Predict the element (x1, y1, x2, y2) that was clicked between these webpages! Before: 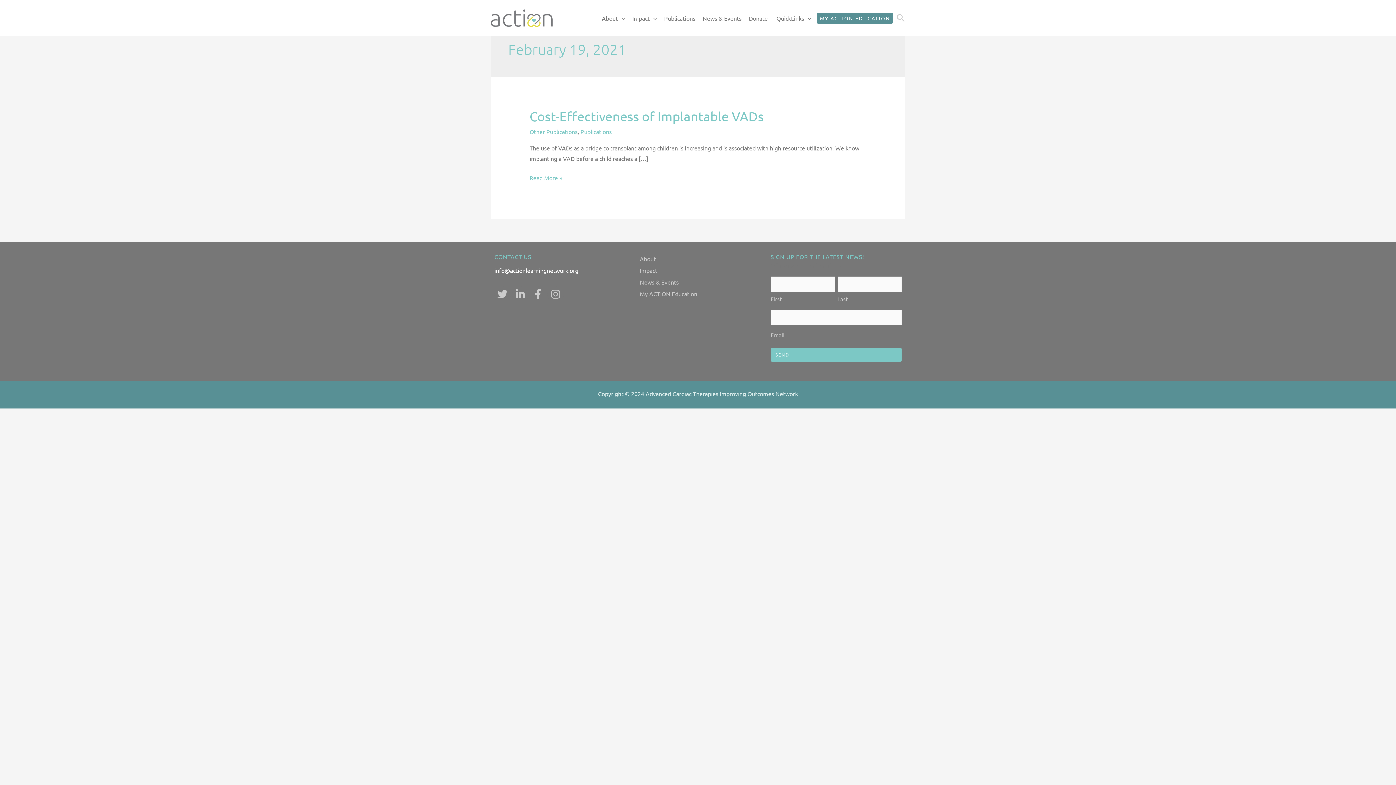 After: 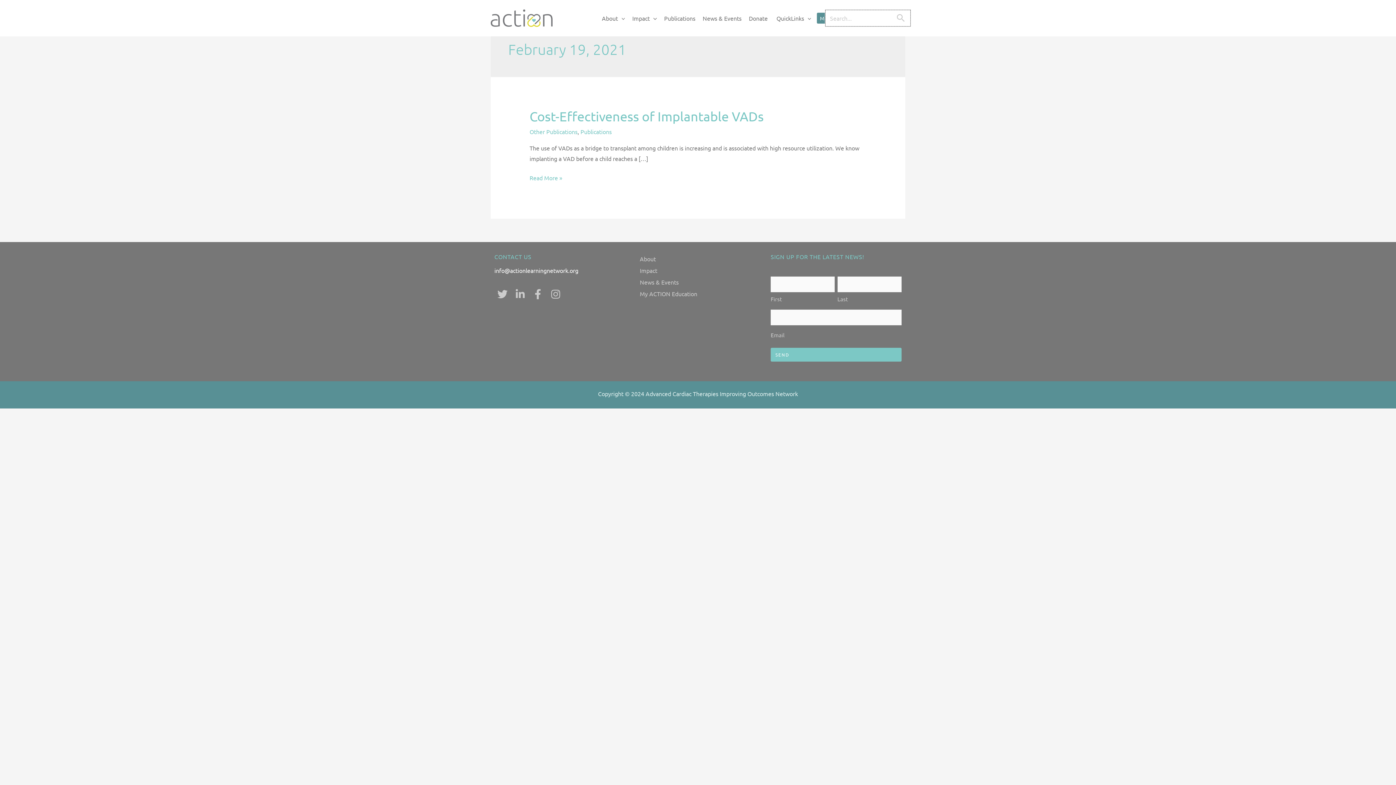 Action: label: Search icon link bbox: (896, 12, 905, 24)